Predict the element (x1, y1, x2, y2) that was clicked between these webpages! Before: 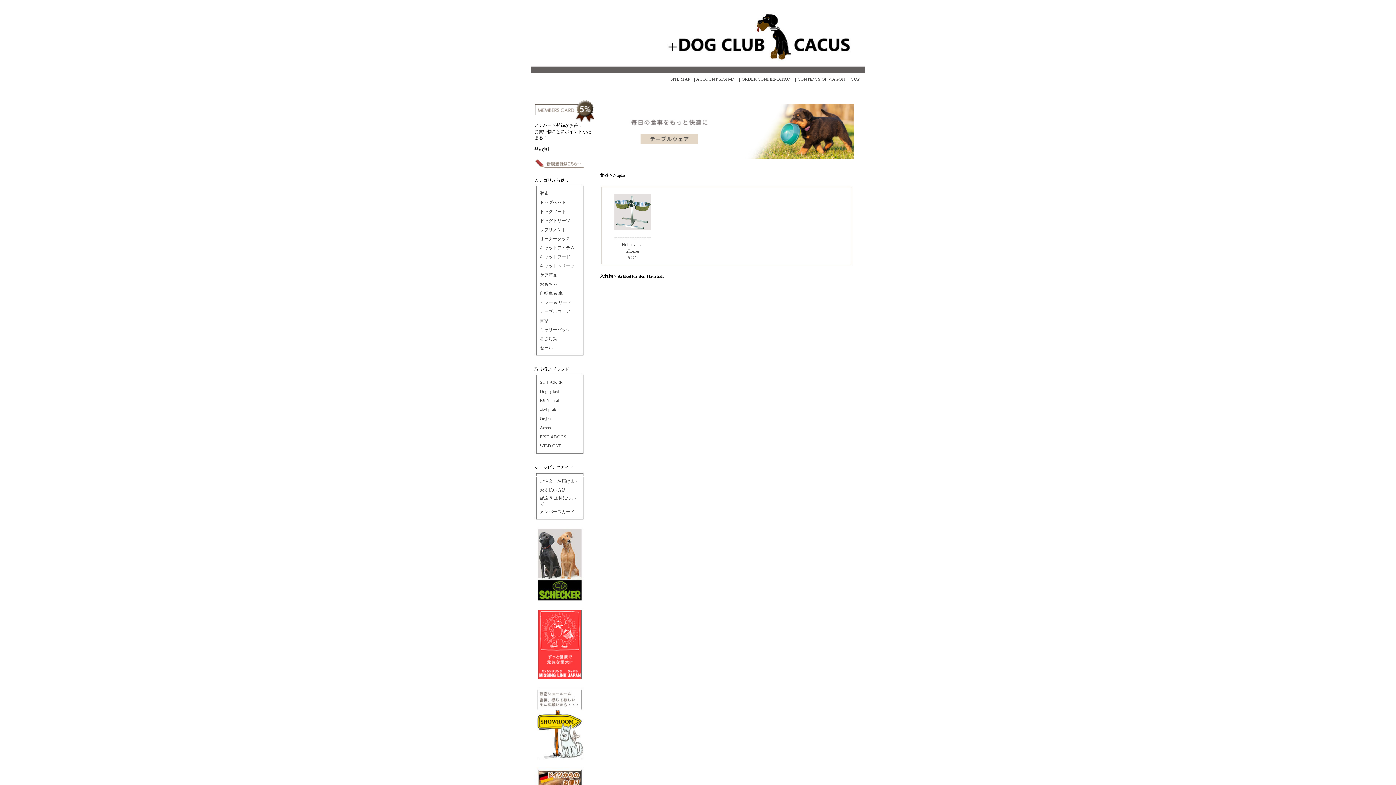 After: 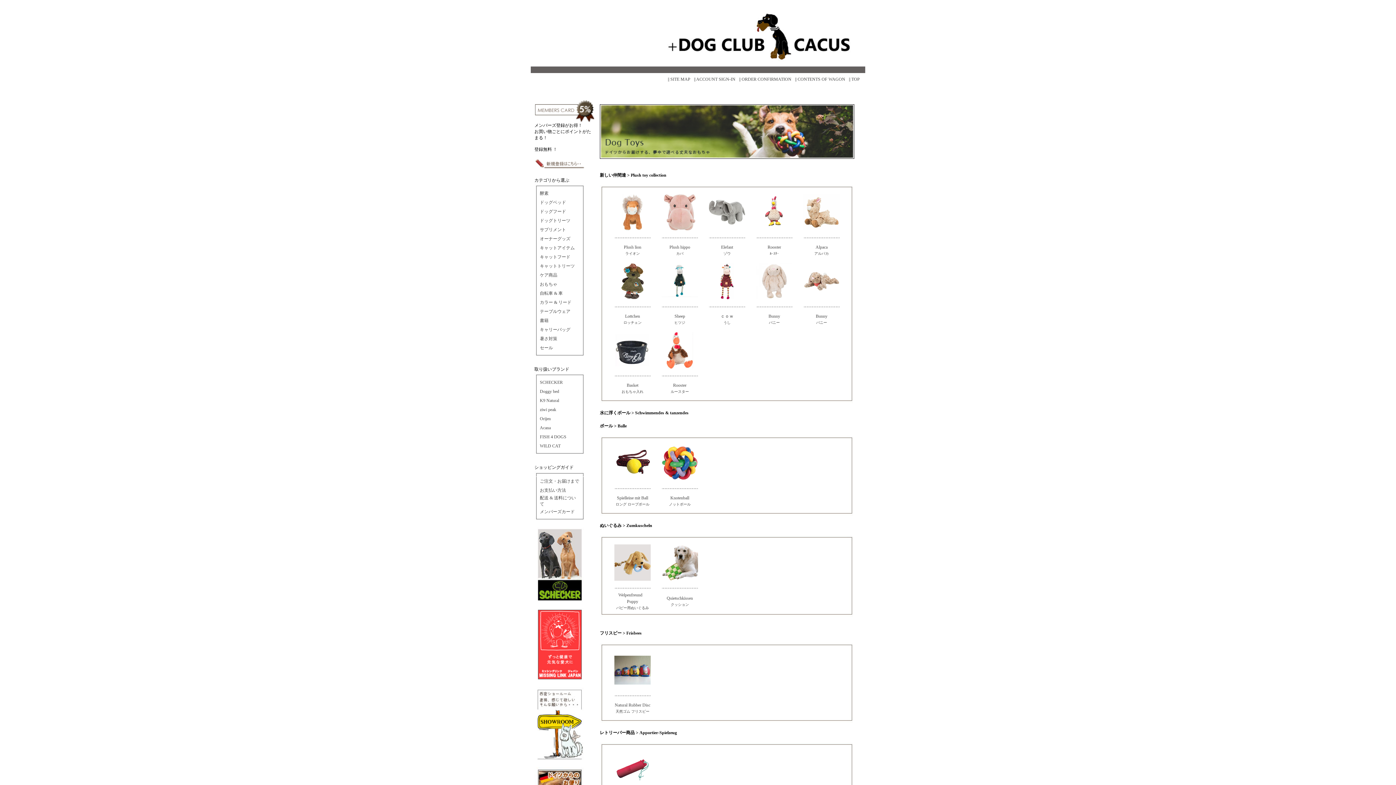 Action: label: おもちゃ bbox: (540, 281, 557, 286)